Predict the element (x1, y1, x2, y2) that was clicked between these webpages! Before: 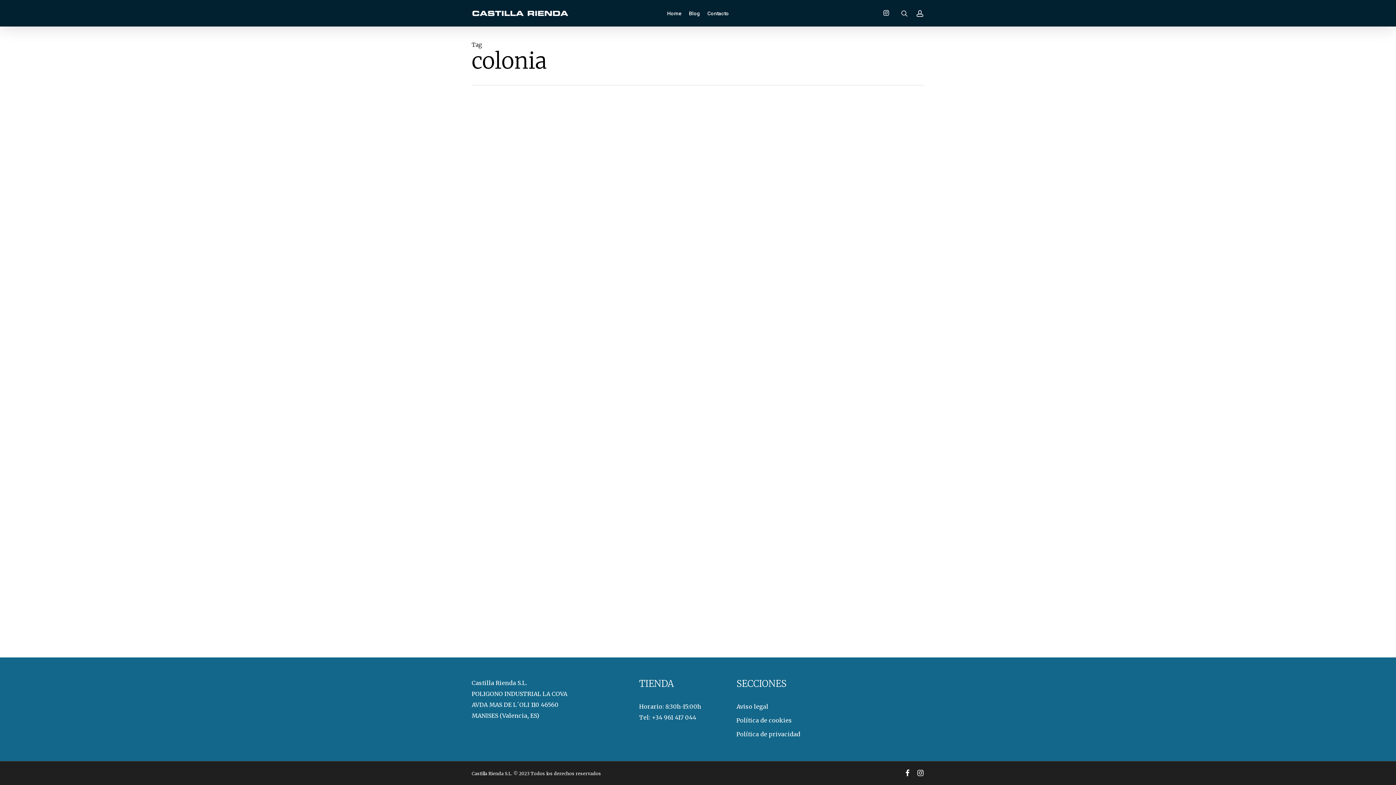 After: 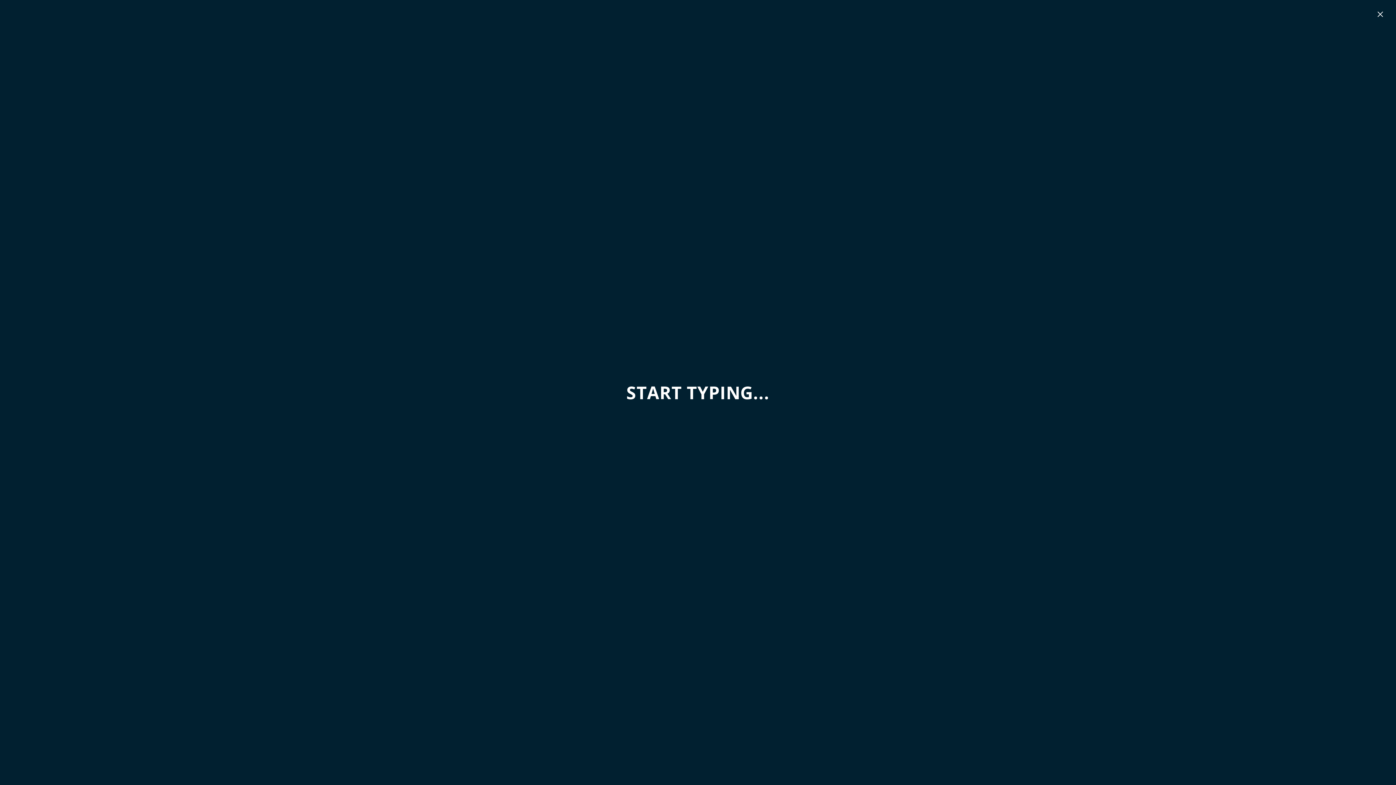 Action: label: search bbox: (900, 9, 908, 16)